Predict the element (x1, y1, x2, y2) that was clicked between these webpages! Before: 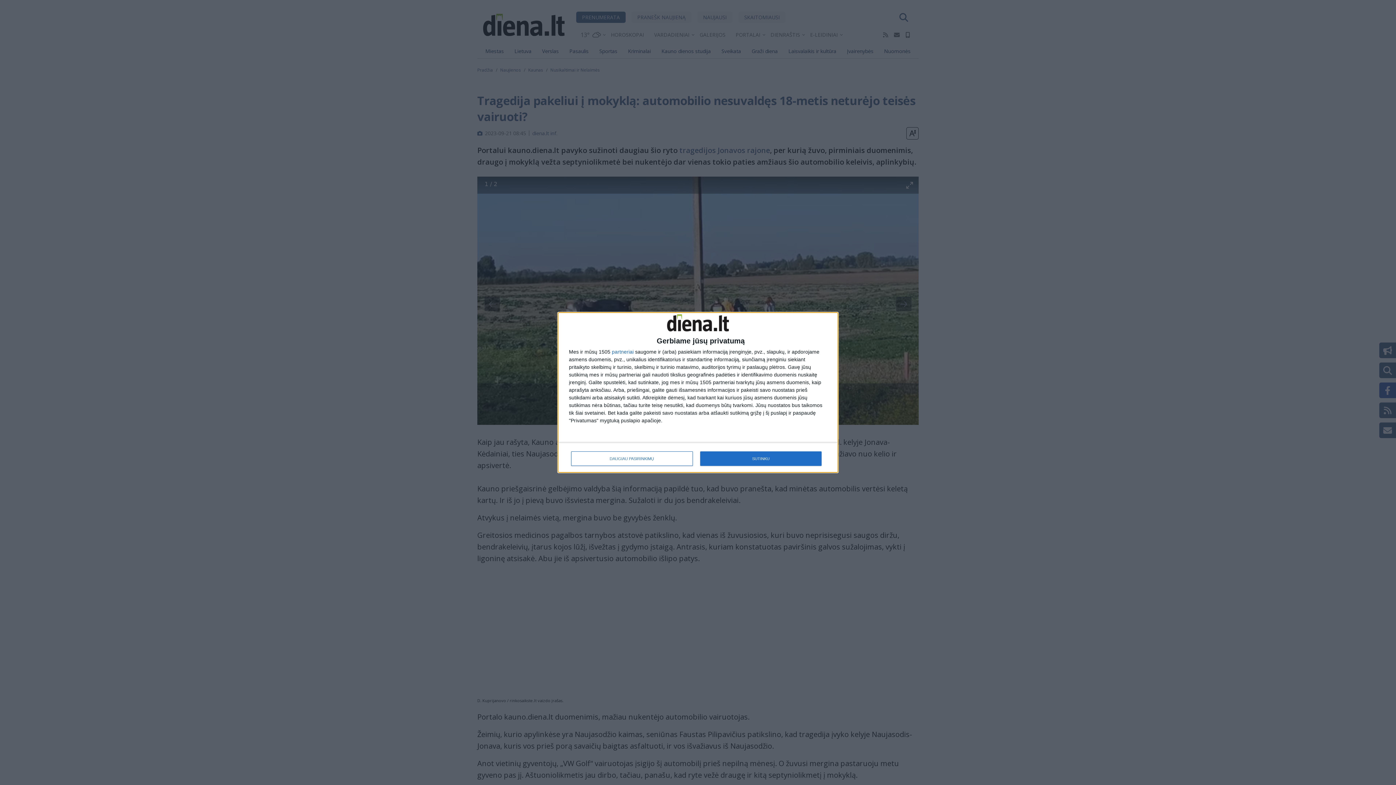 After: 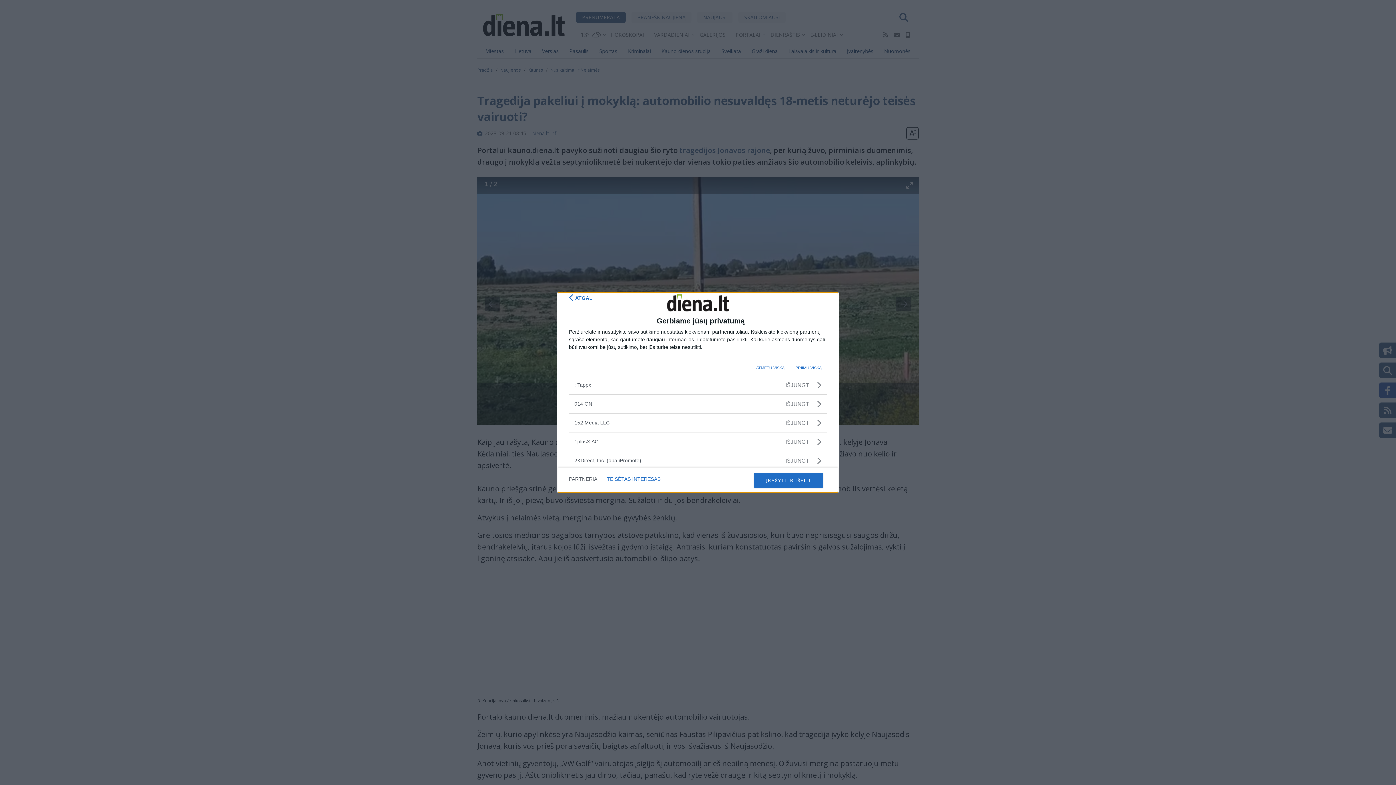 Action: label: partneriai bbox: (612, 349, 633, 354)